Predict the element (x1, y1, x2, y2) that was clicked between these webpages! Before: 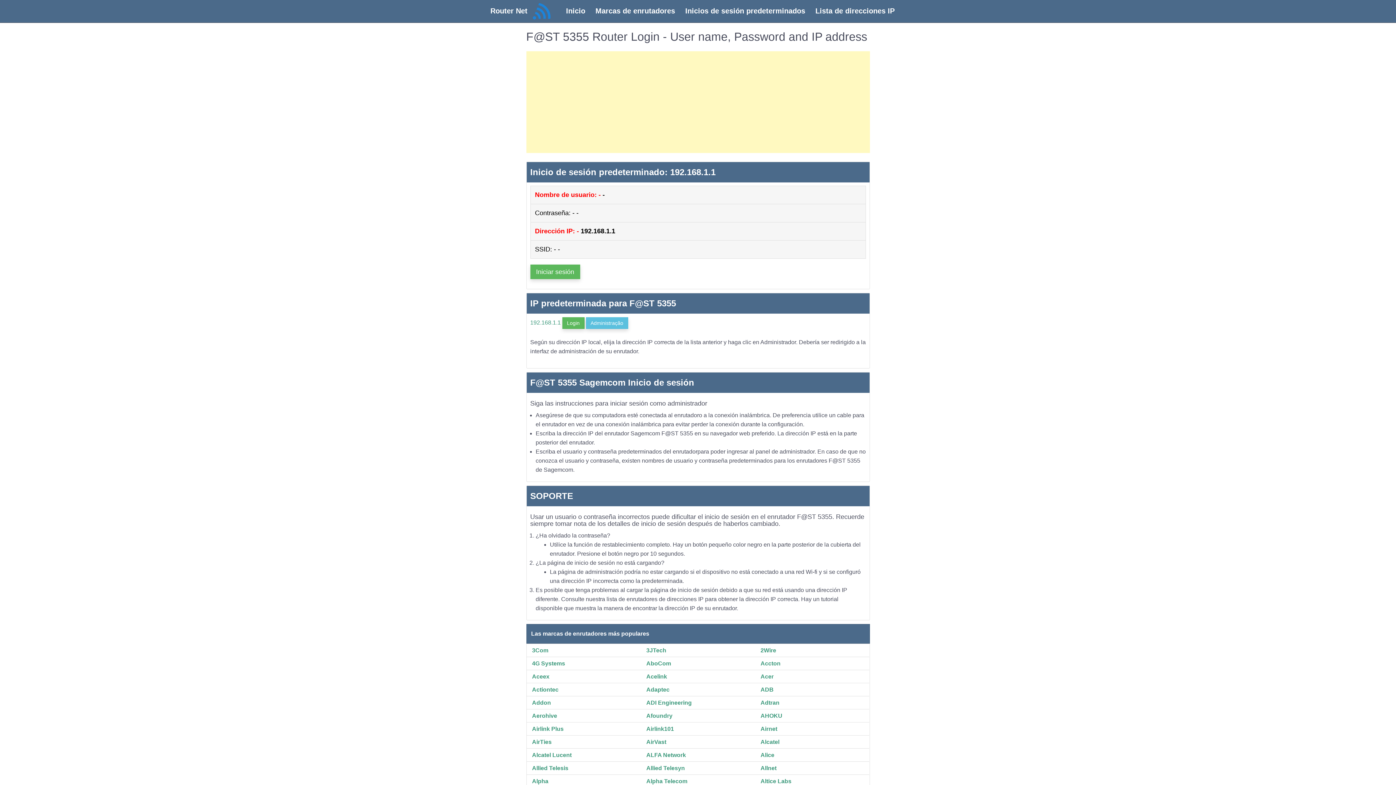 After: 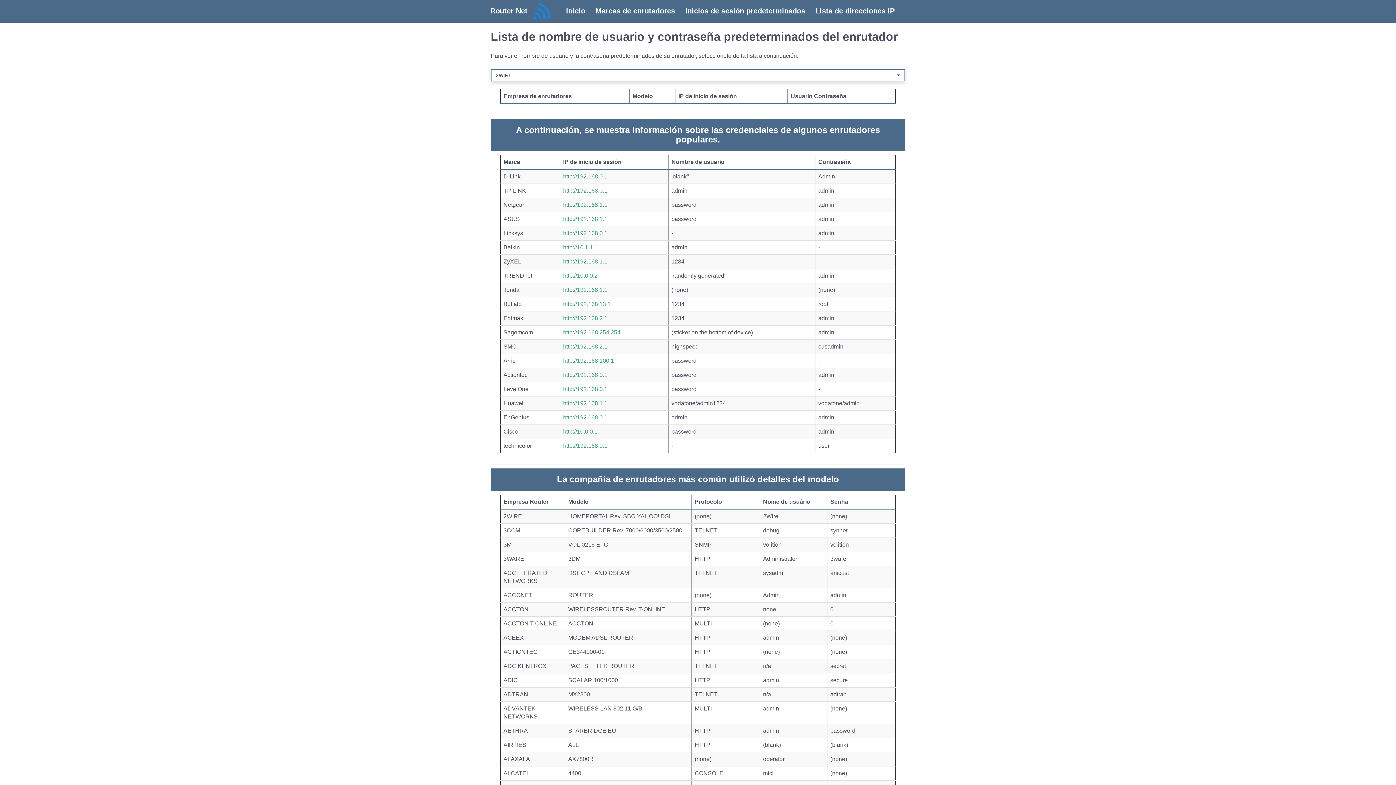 Action: label: Inicios de sesión predeterminados bbox: (680, 2, 810, 19)